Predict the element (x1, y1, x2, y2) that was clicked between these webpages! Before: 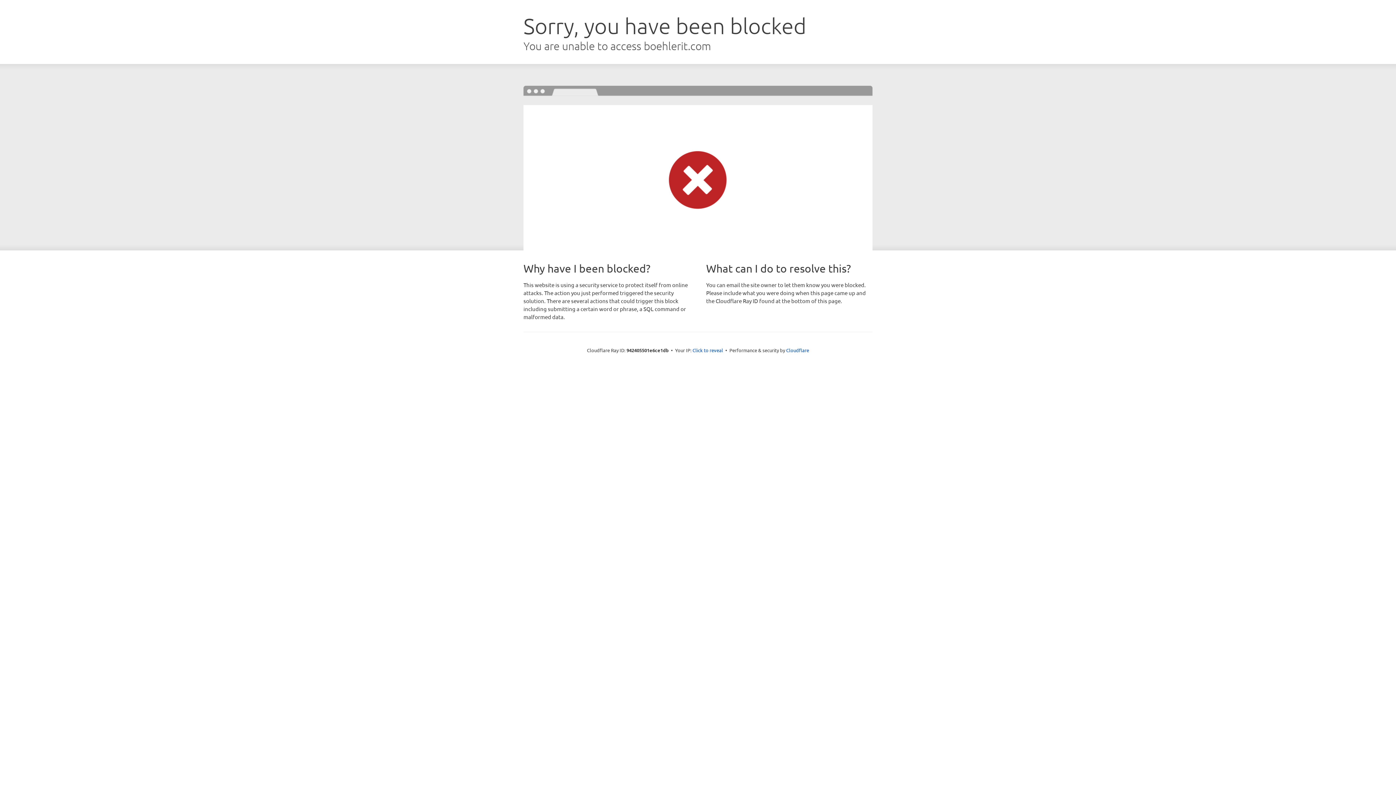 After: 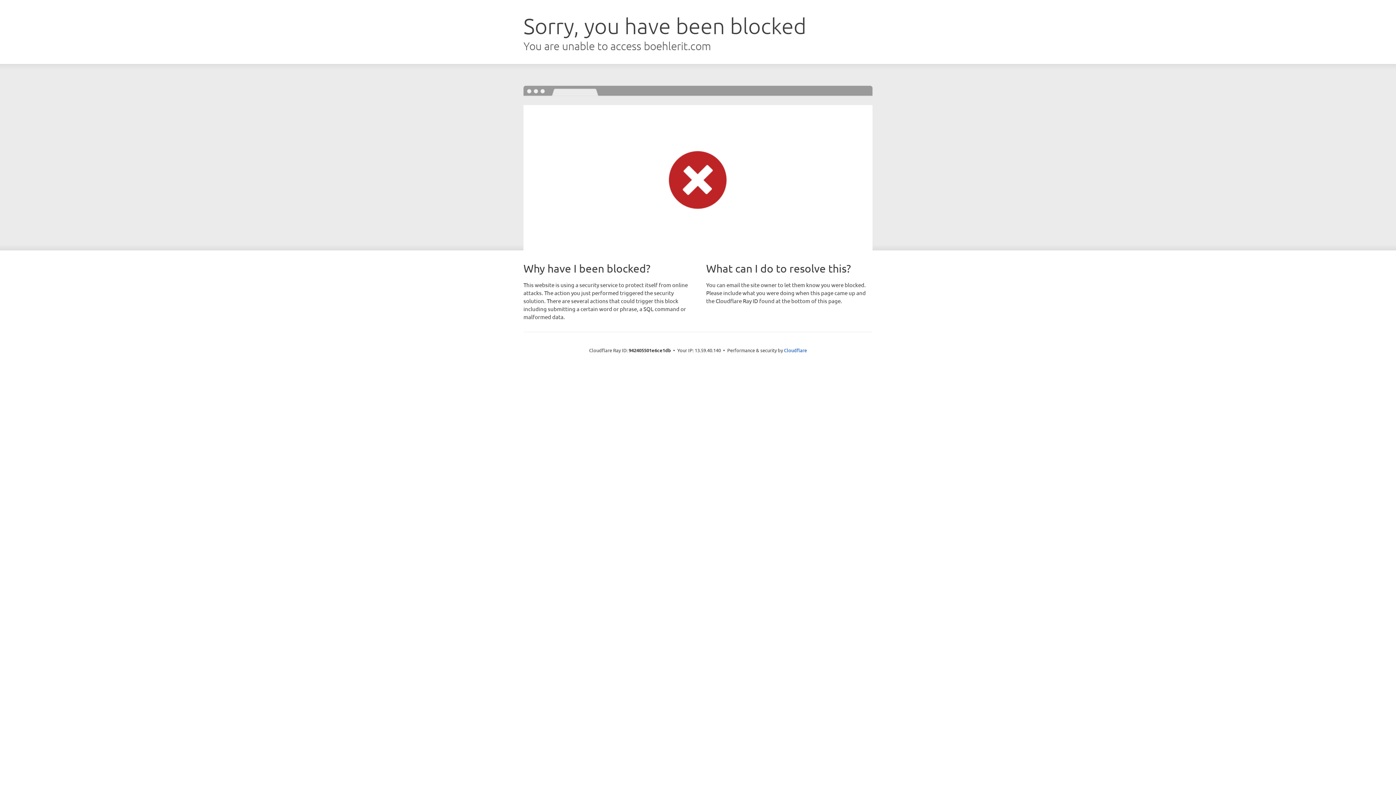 Action: label: Click to reveal bbox: (692, 346, 723, 353)